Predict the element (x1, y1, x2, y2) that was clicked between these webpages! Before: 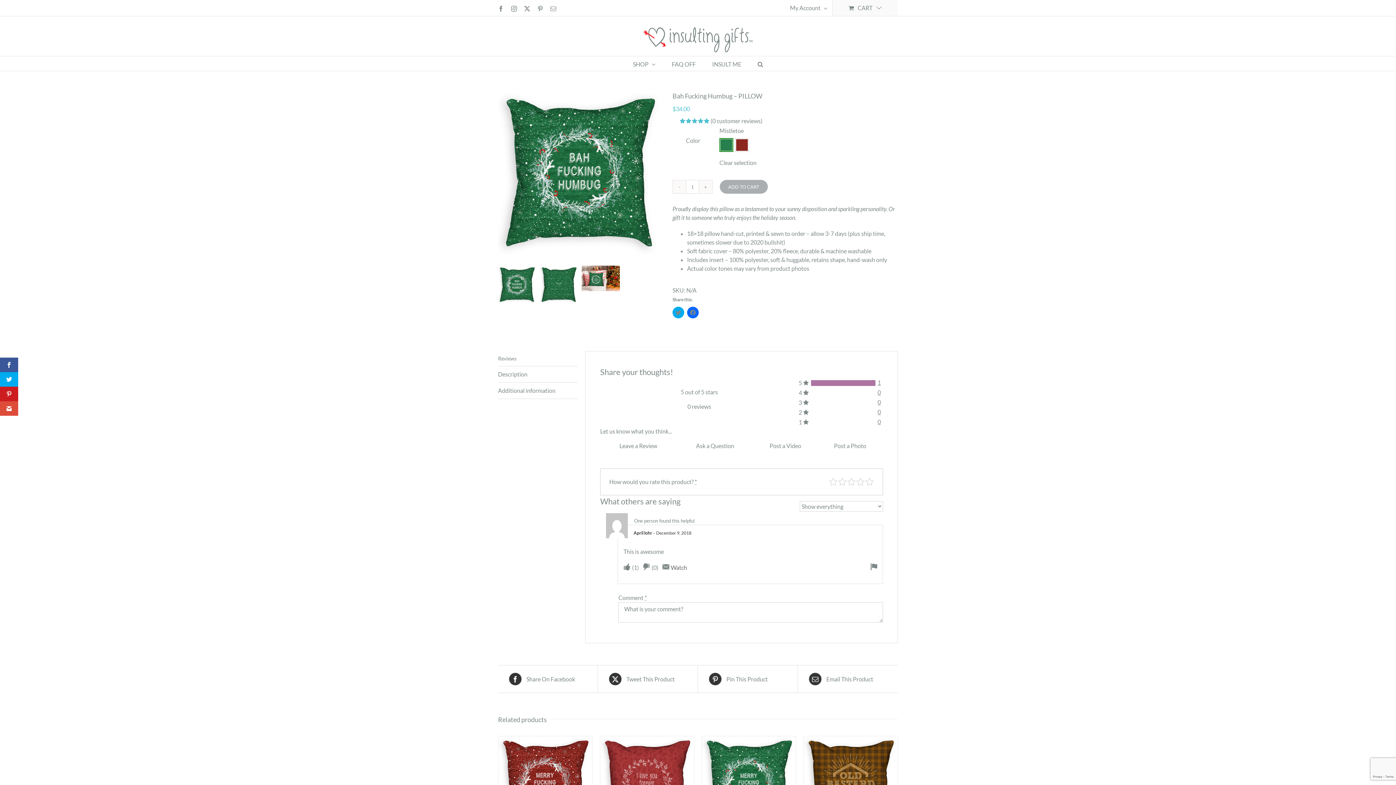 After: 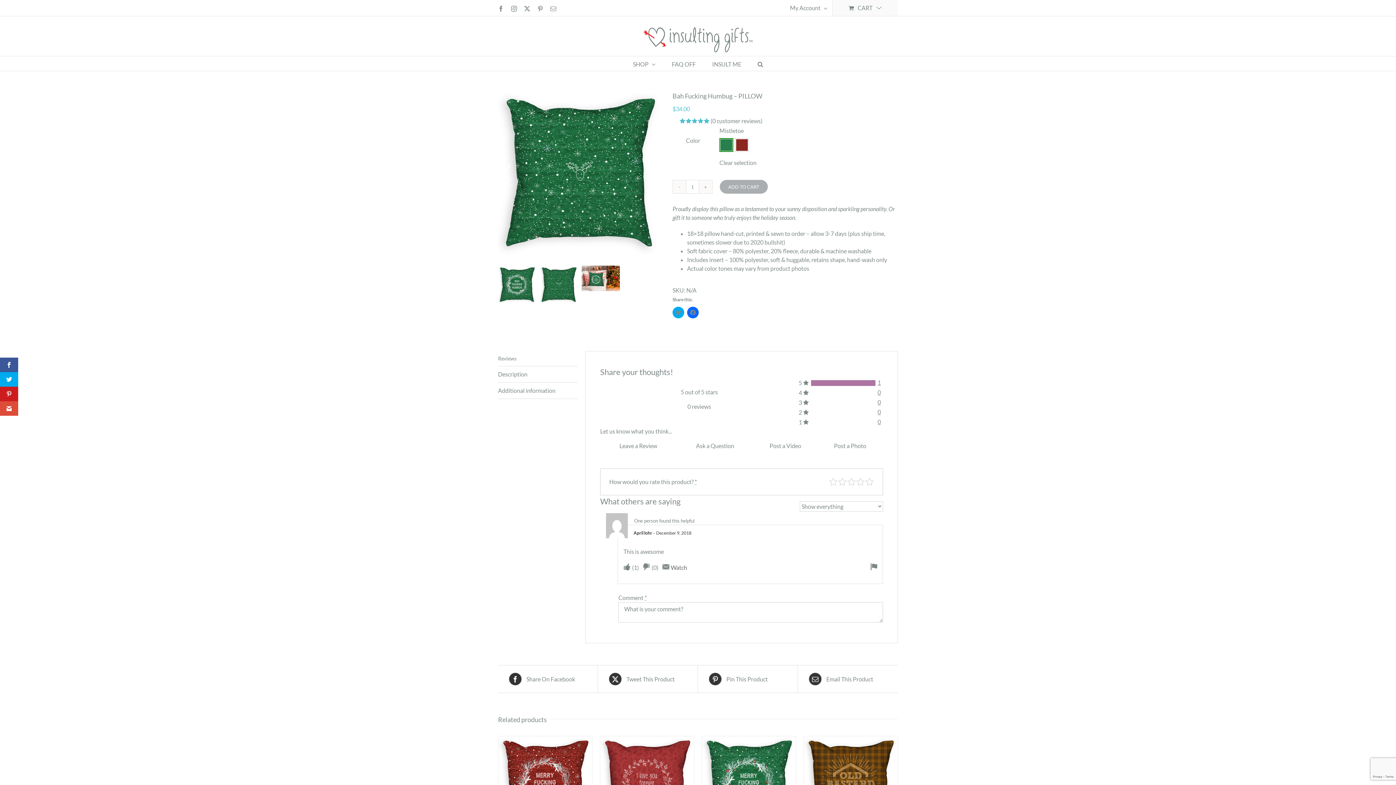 Action: bbox: (648, 165, 658, 181) label: Next slide